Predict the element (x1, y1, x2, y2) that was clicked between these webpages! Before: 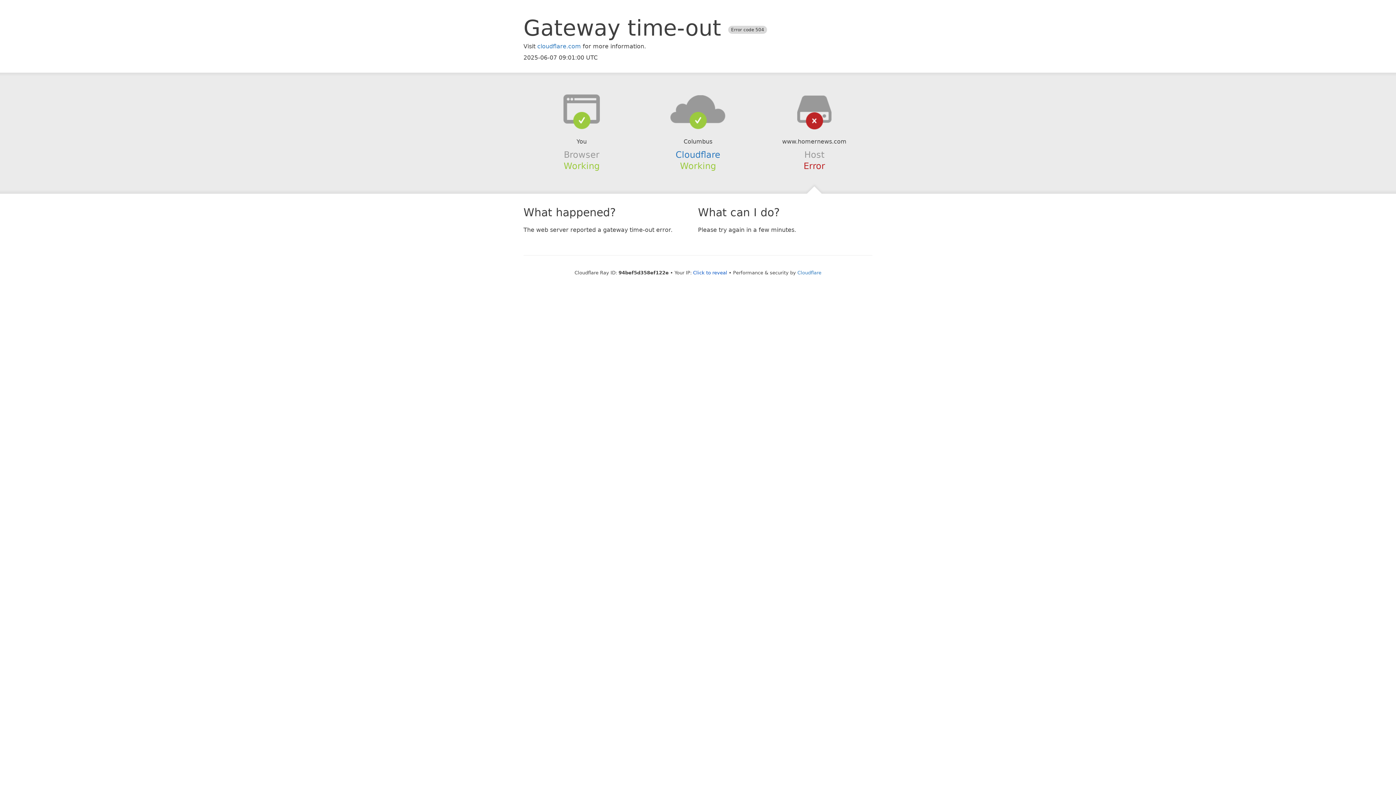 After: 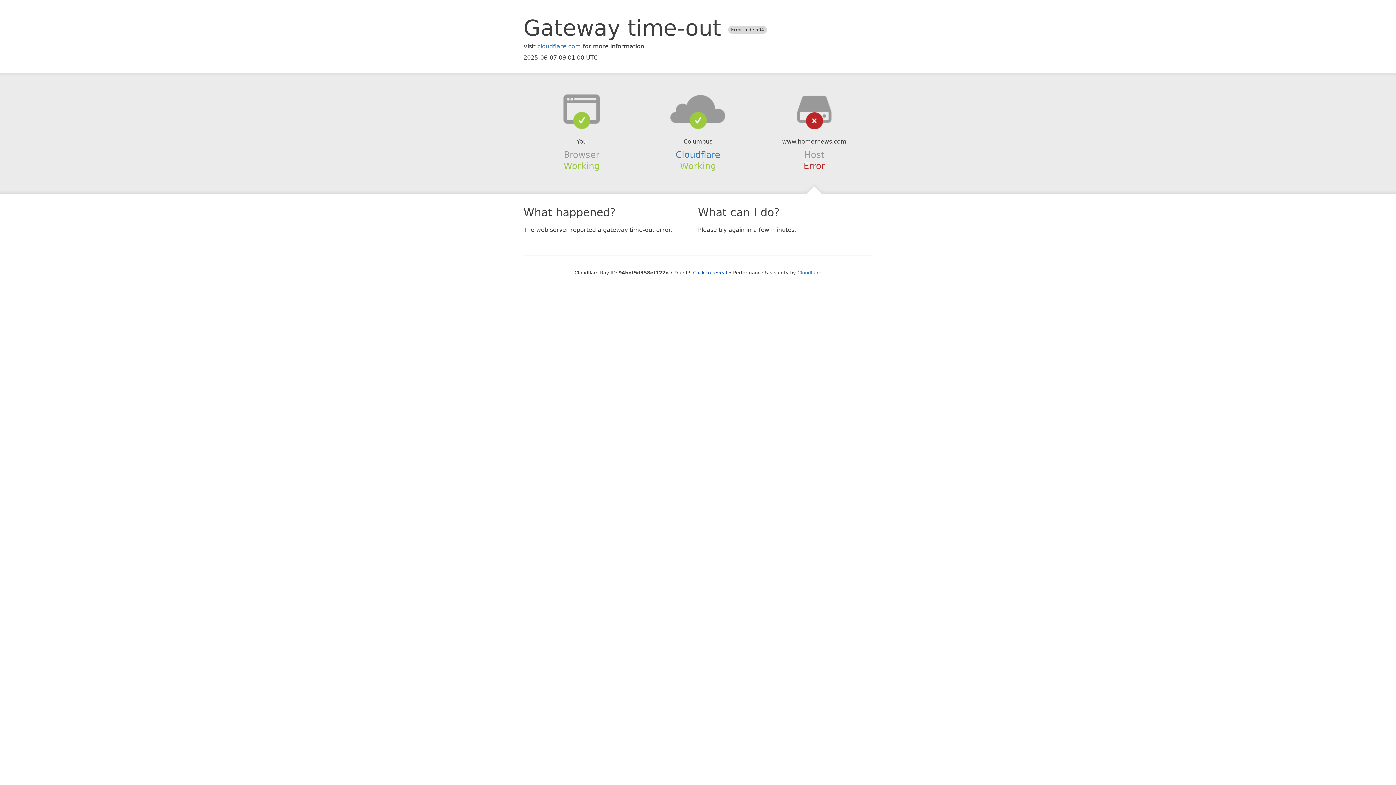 Action: bbox: (639, 94, 756, 123)